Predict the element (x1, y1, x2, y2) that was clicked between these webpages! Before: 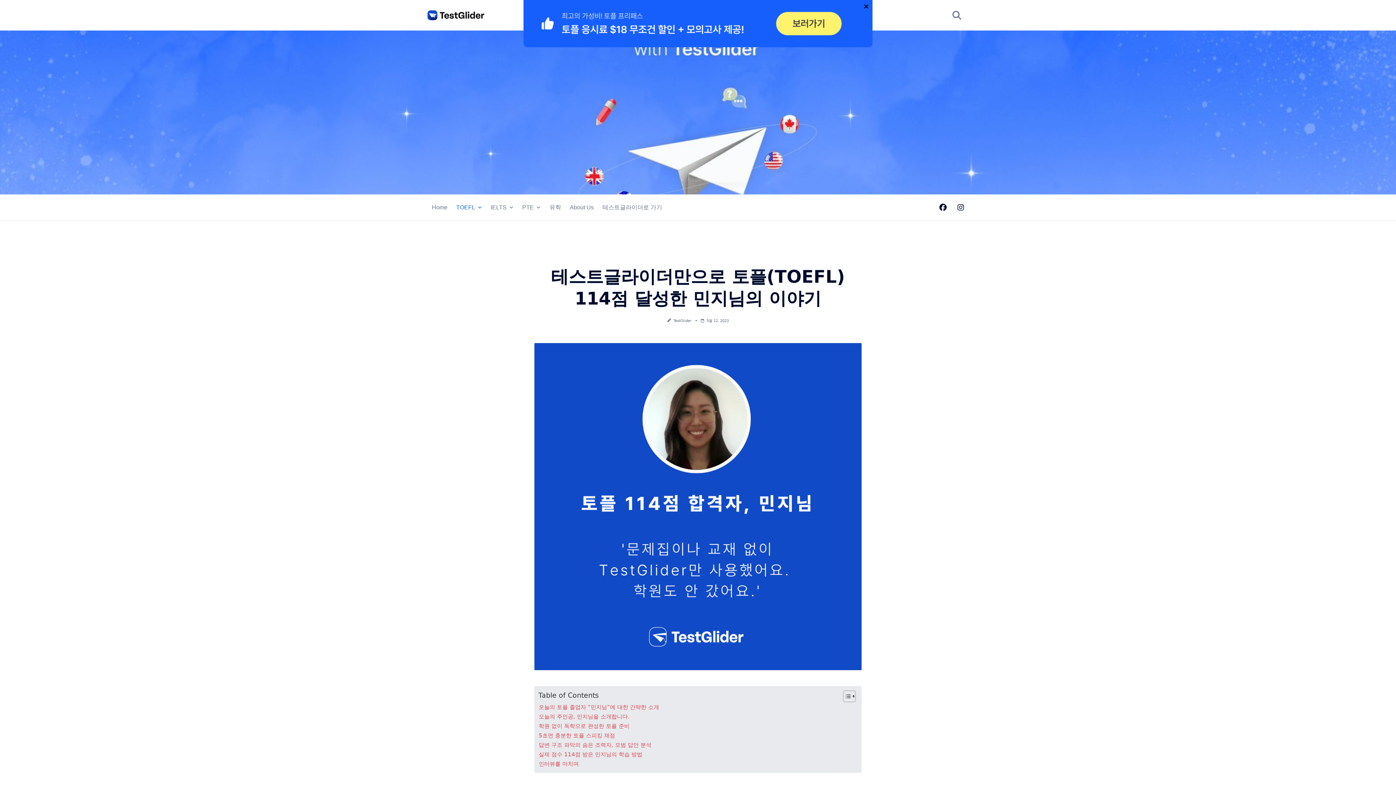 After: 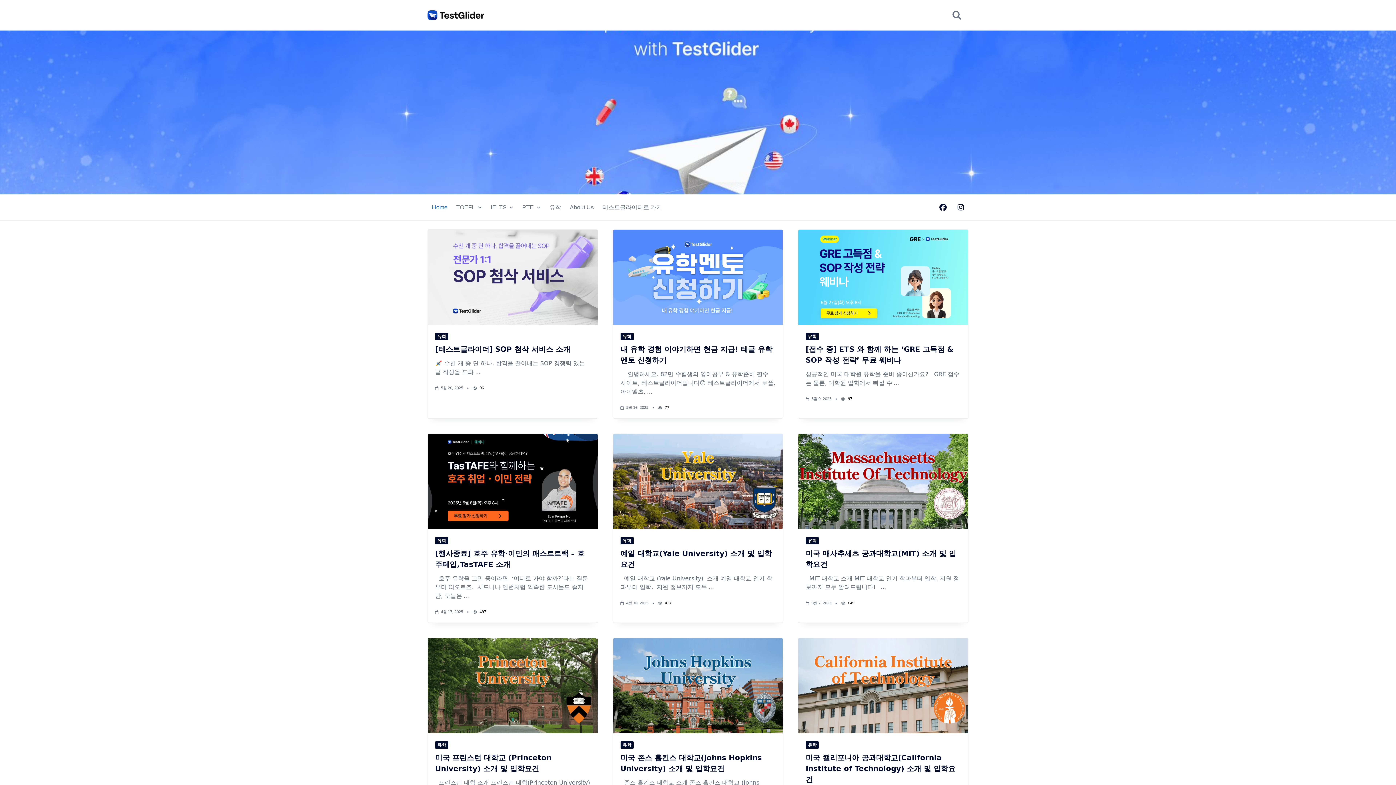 Action: bbox: (427, 10, 484, 20)